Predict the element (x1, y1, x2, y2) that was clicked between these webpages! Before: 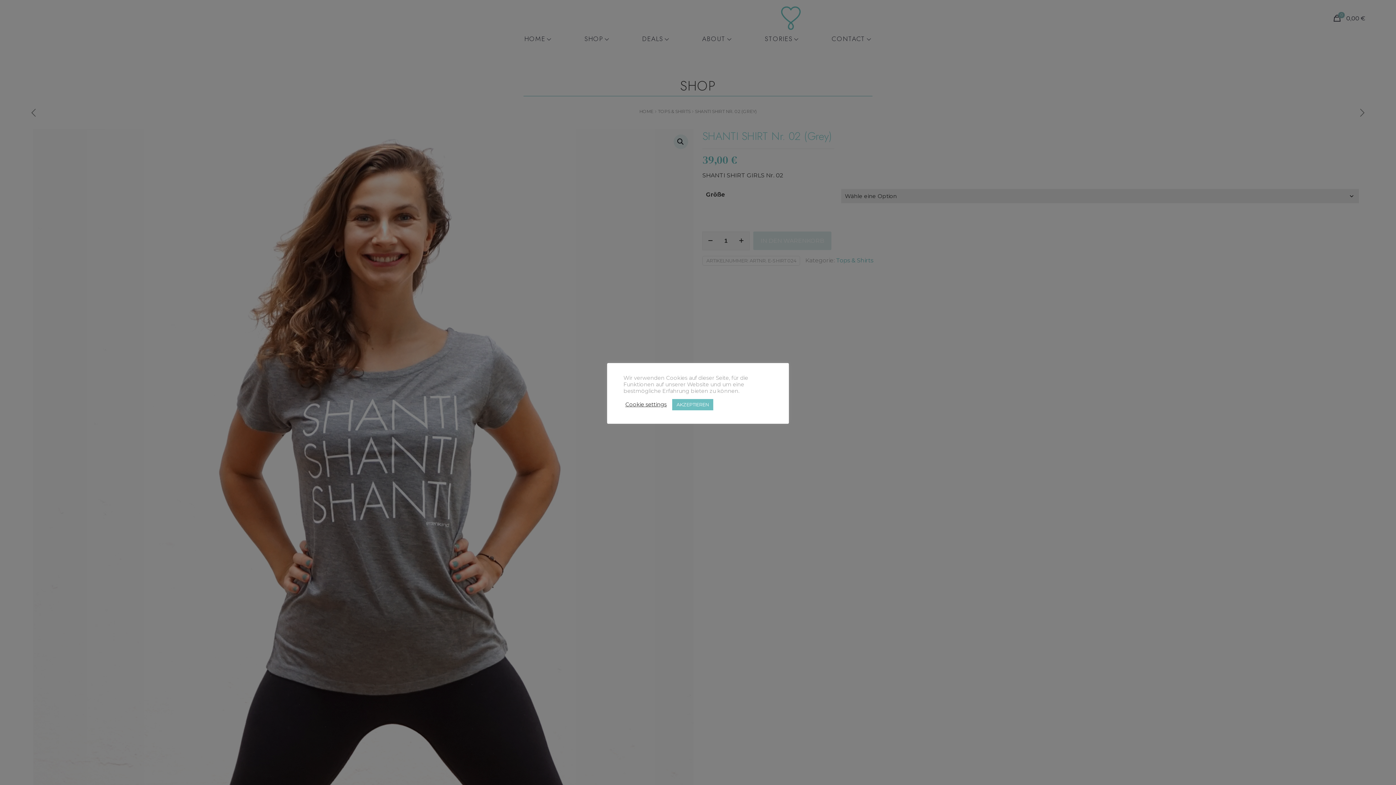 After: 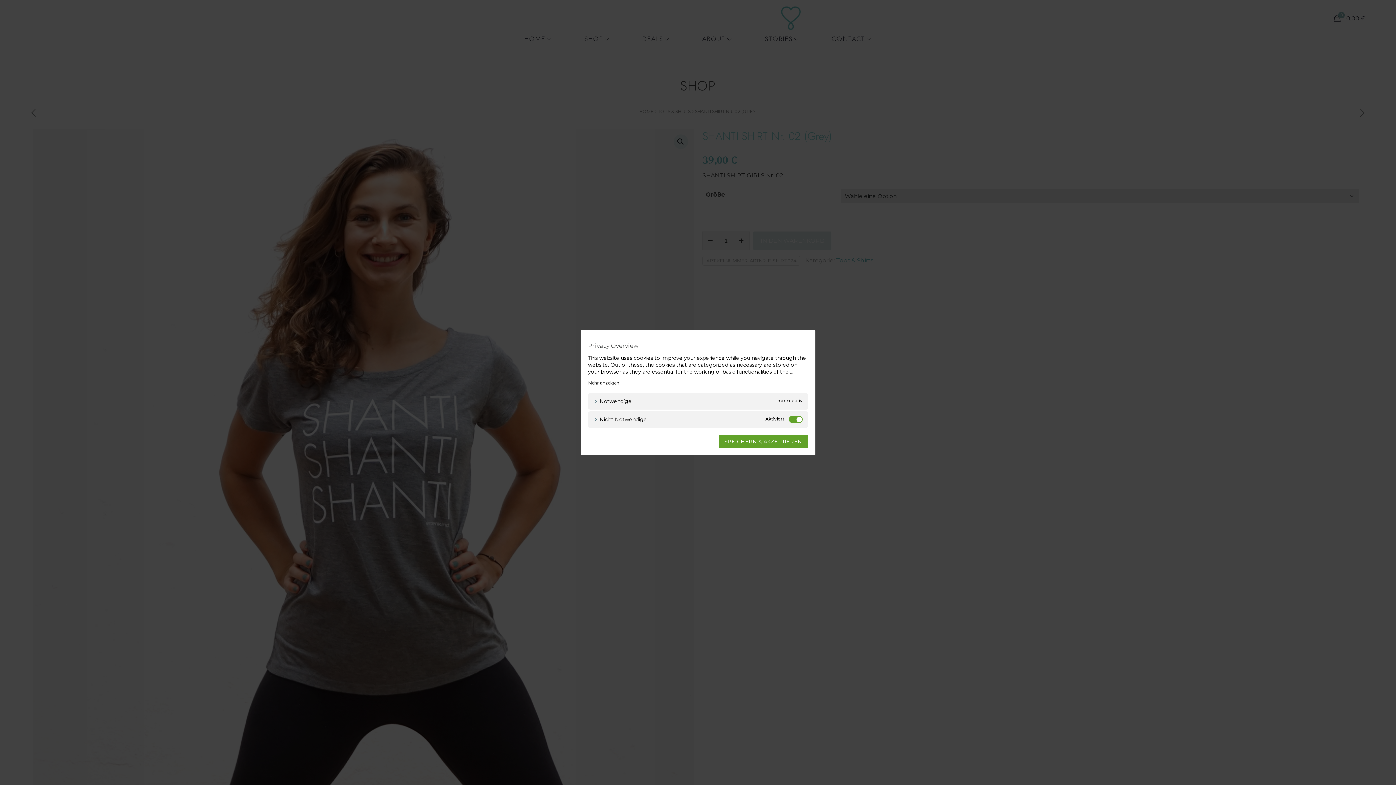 Action: label: Cookie settings bbox: (625, 401, 666, 408)